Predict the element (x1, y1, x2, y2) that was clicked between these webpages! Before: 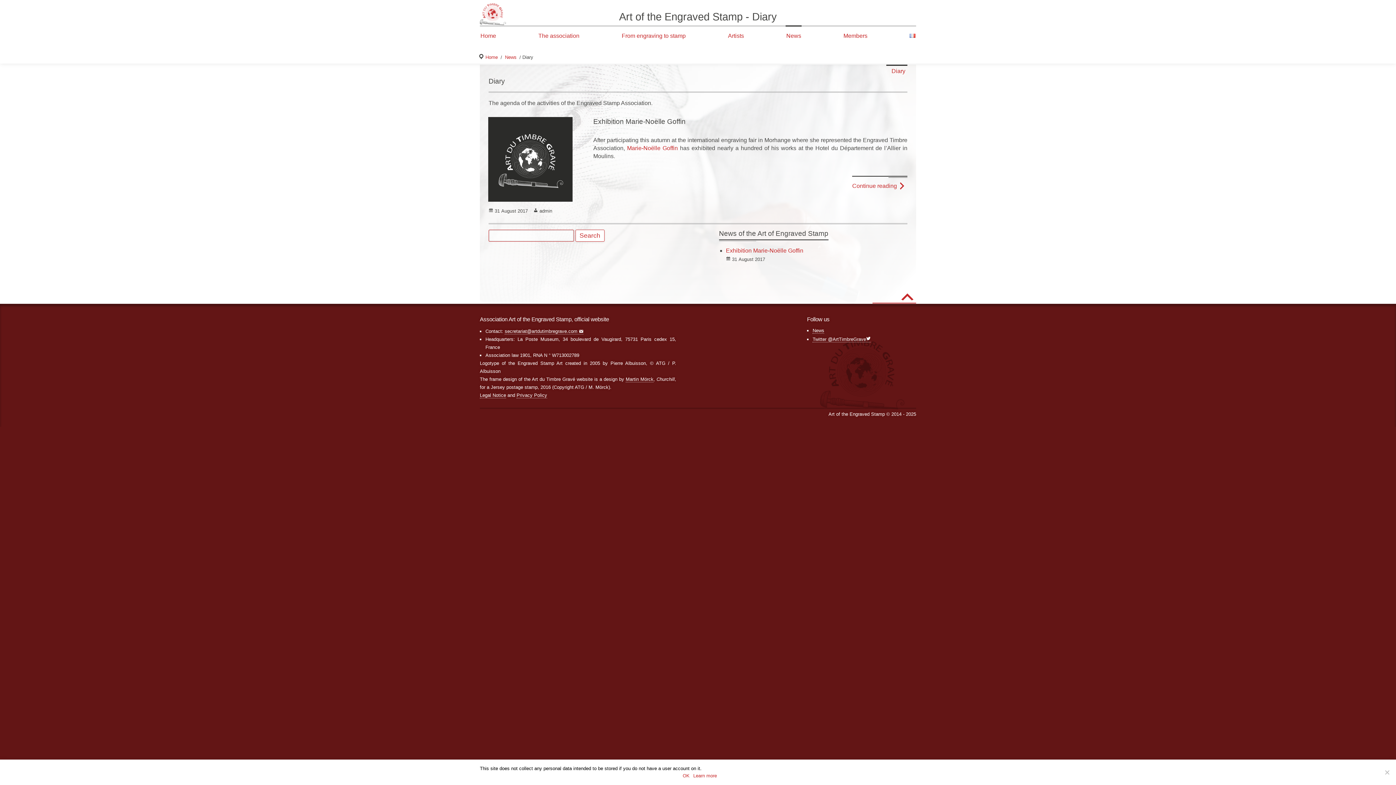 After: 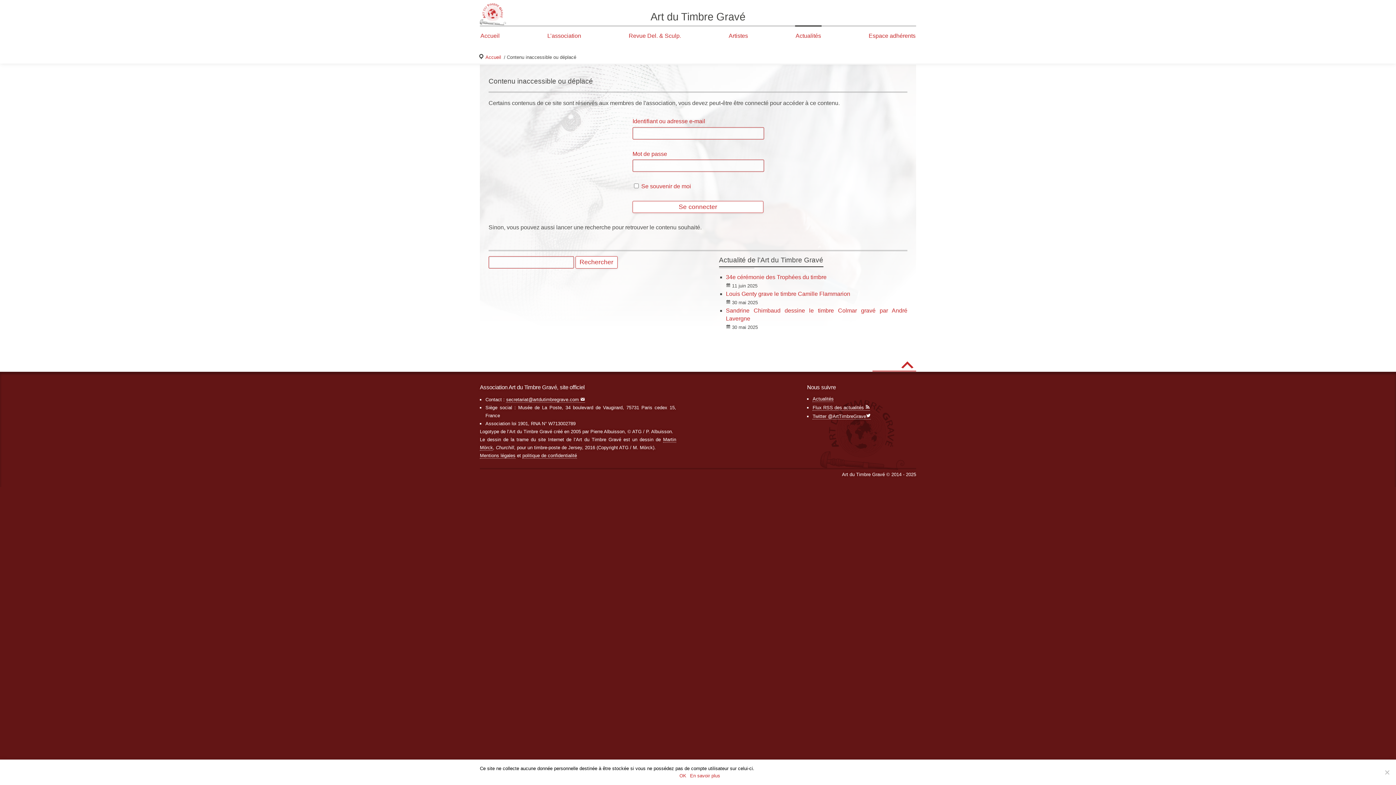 Action: label: Marie-Noëlle Goffin bbox: (627, 145, 678, 151)